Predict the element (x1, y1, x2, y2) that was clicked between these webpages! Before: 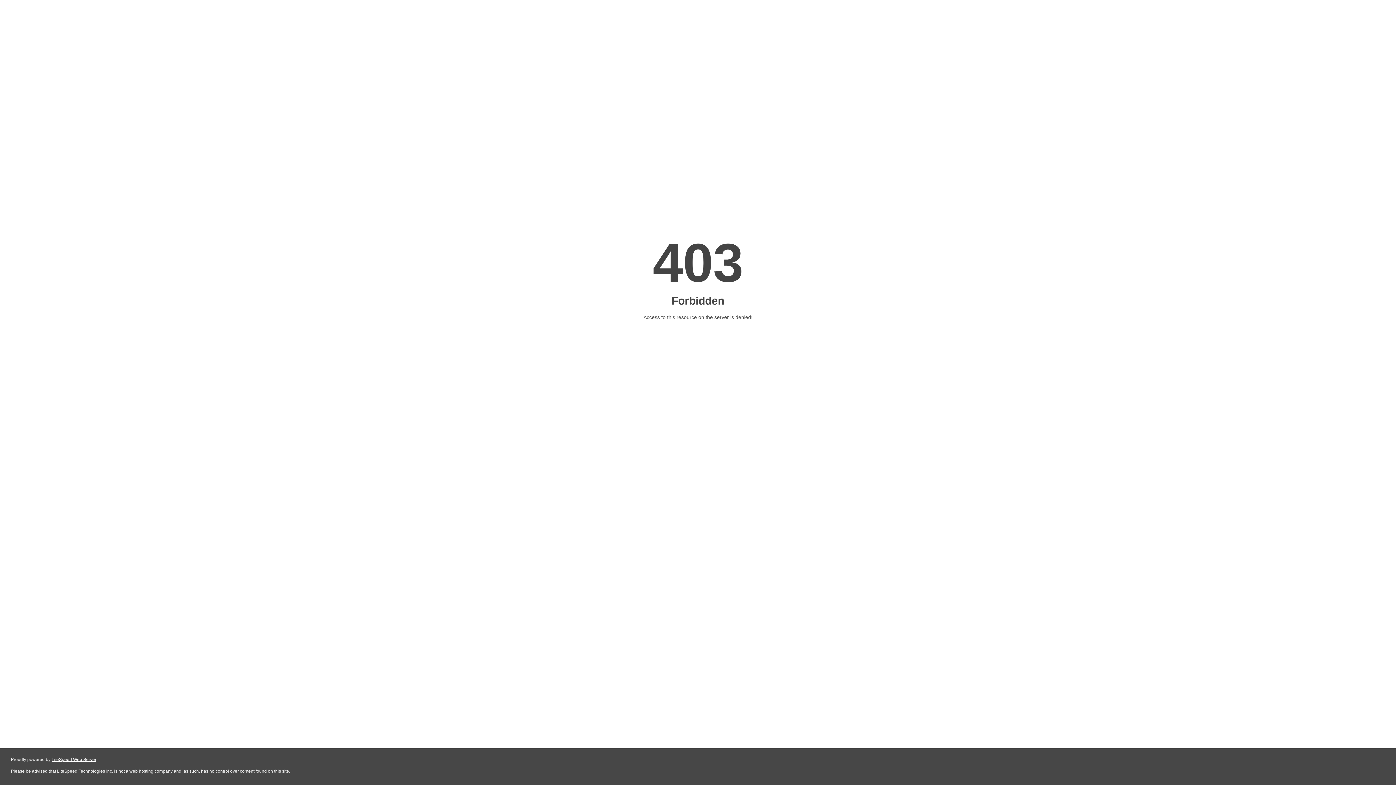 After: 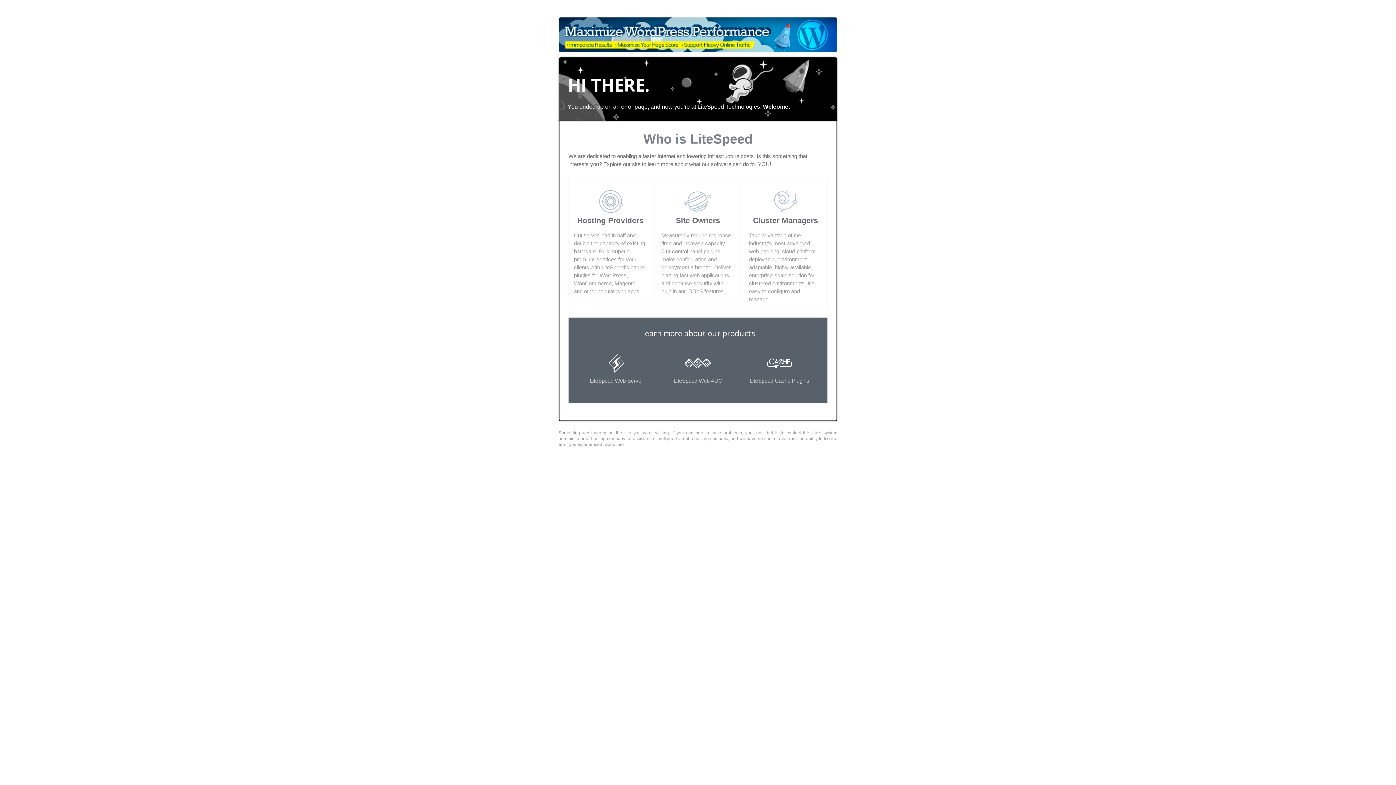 Action: bbox: (51, 757, 96, 762) label: LiteSpeed Web Server